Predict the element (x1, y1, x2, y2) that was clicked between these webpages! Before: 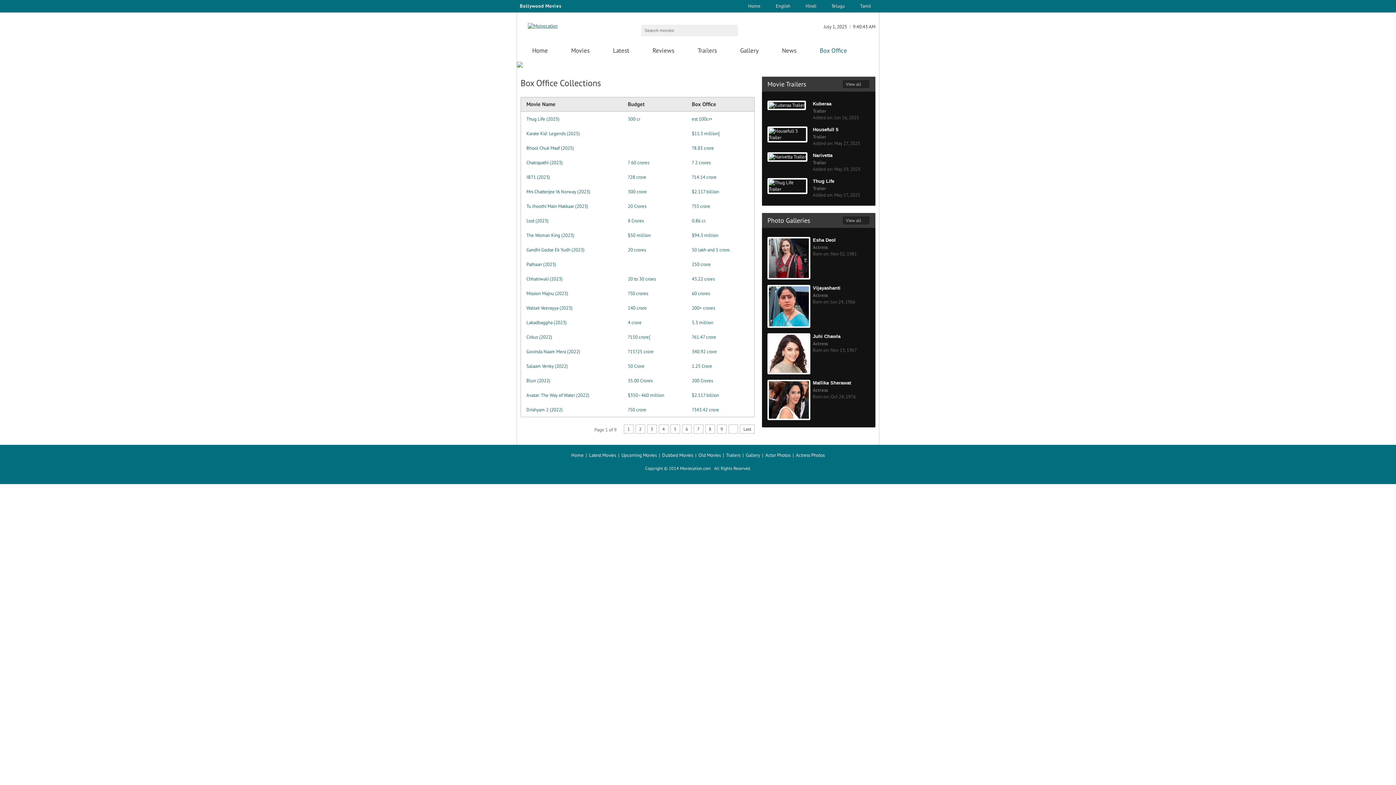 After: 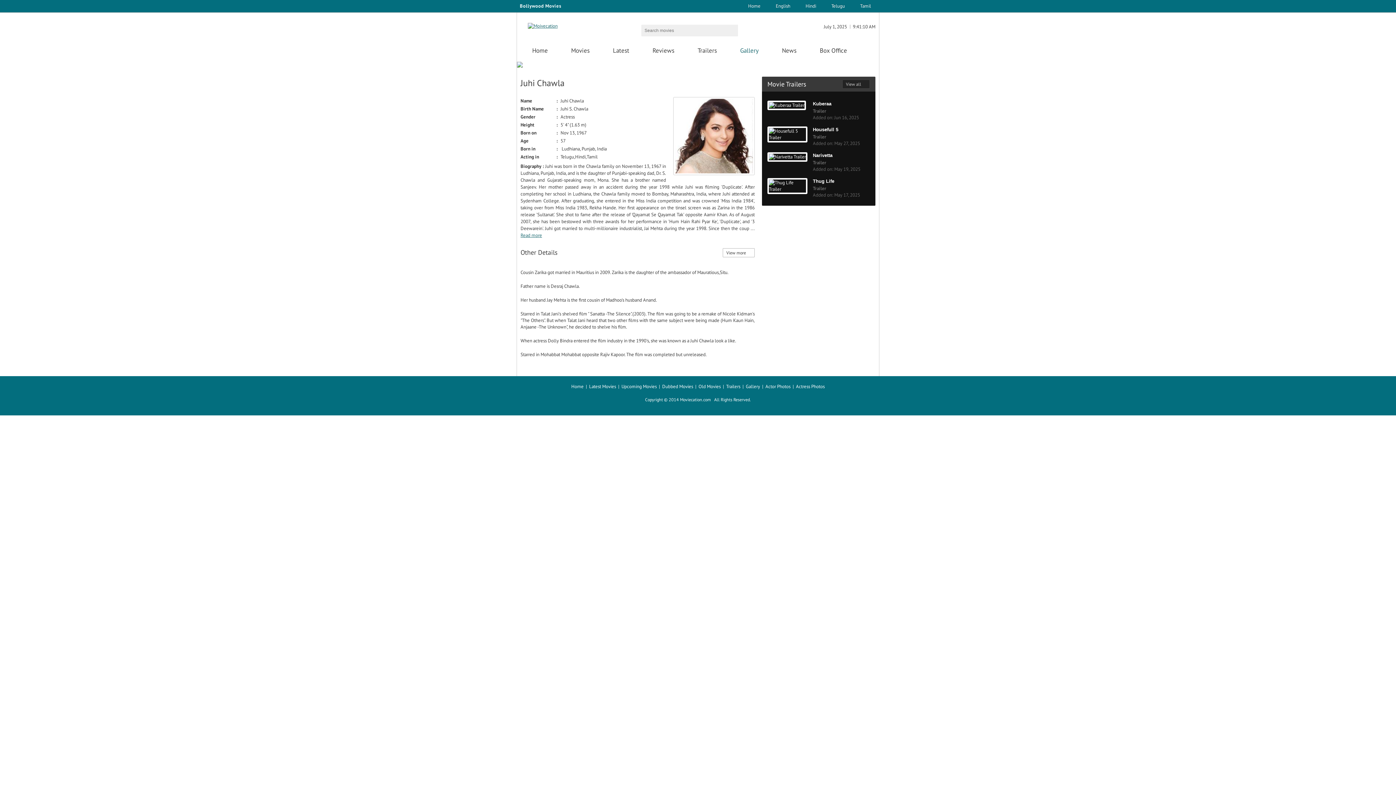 Action: label: Juhi Chawla bbox: (813, 333, 840, 339)